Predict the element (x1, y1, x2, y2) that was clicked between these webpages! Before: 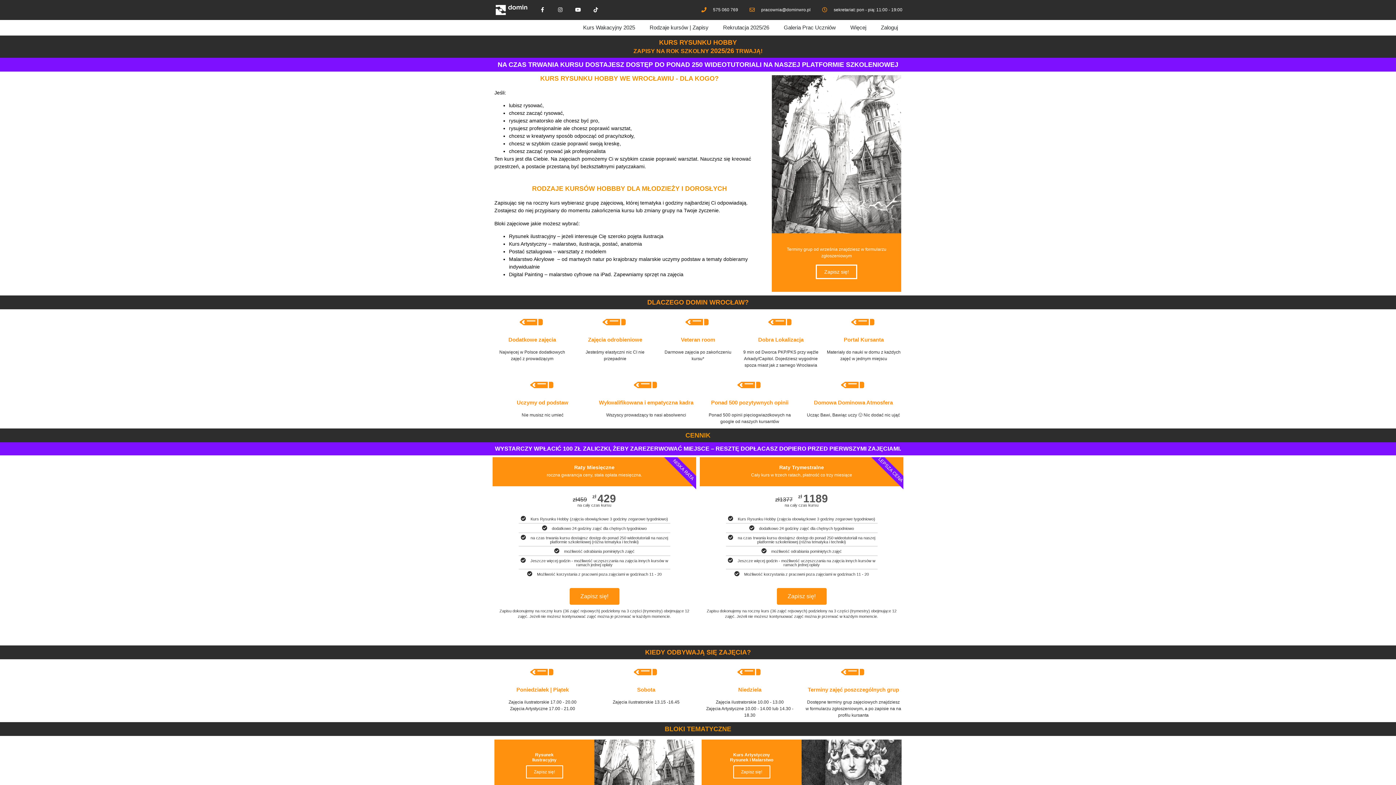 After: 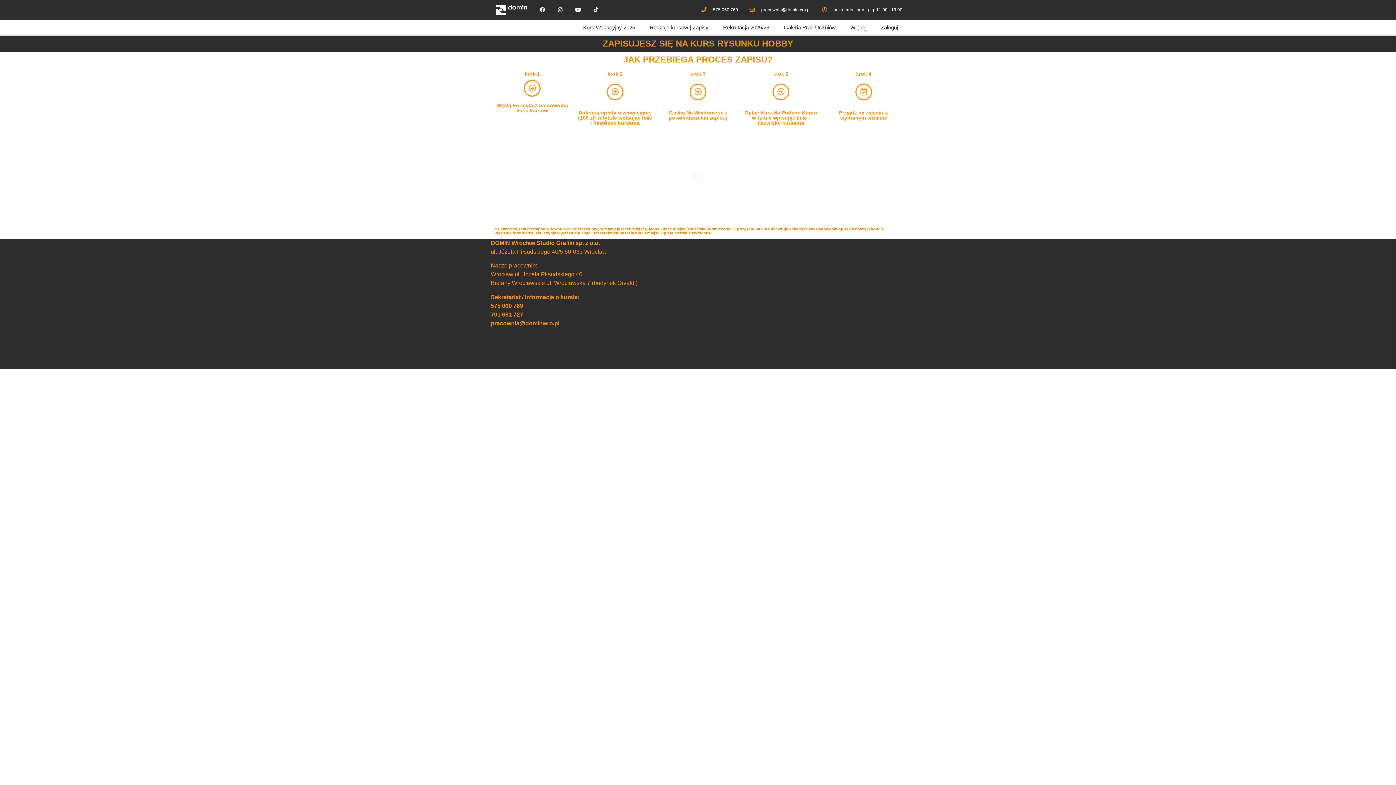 Action: label: Zapisz się! bbox: (526, 765, 563, 778)